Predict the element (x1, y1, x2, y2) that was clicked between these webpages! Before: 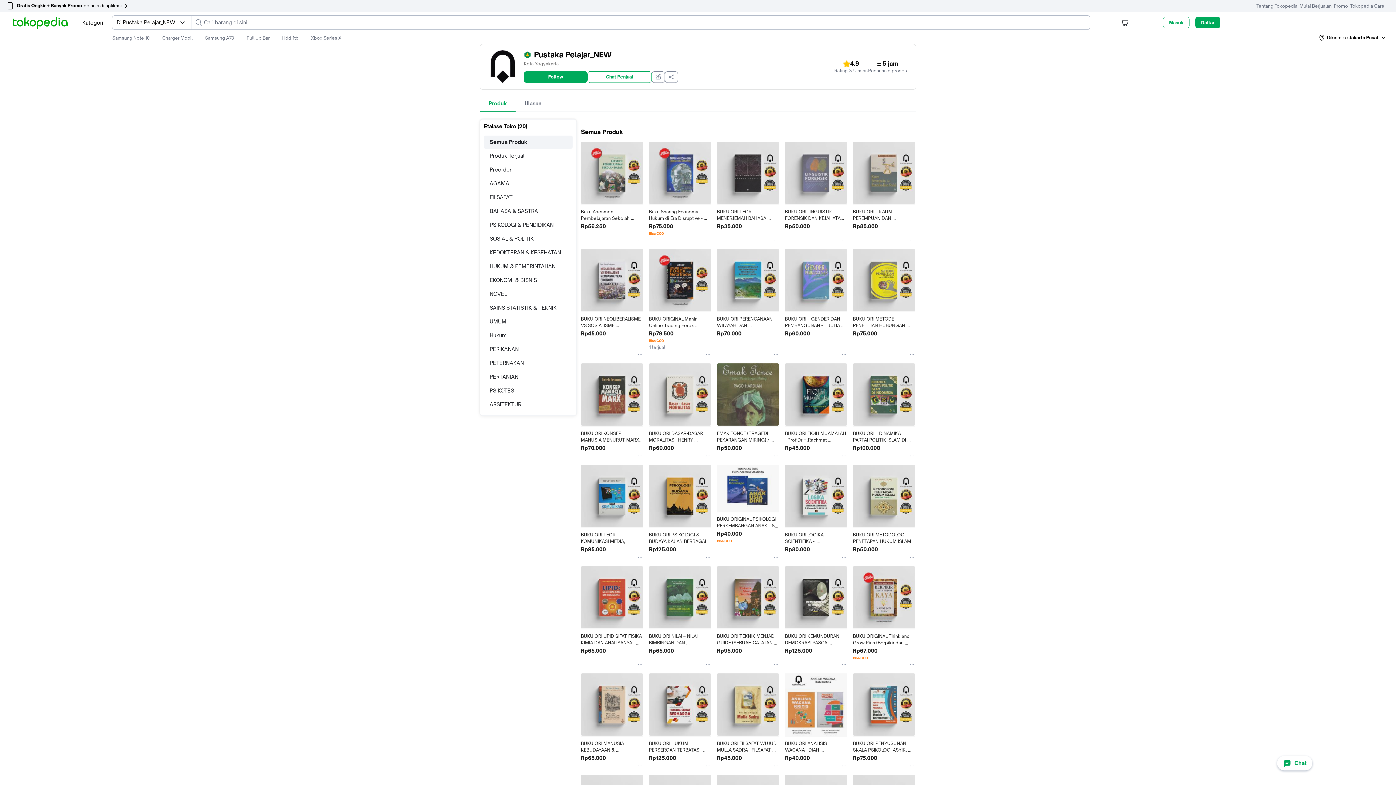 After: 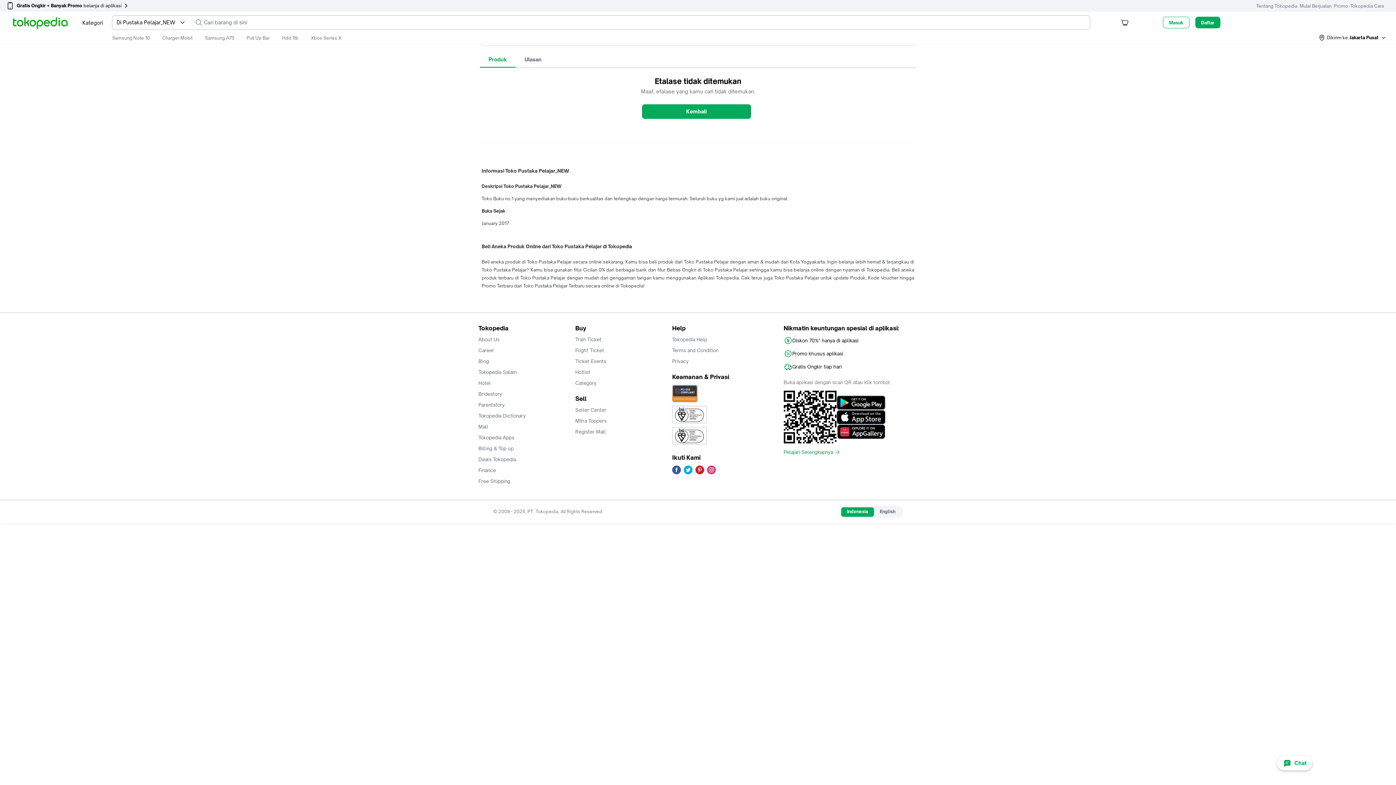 Action: label: UMUM bbox: (484, 315, 572, 328)